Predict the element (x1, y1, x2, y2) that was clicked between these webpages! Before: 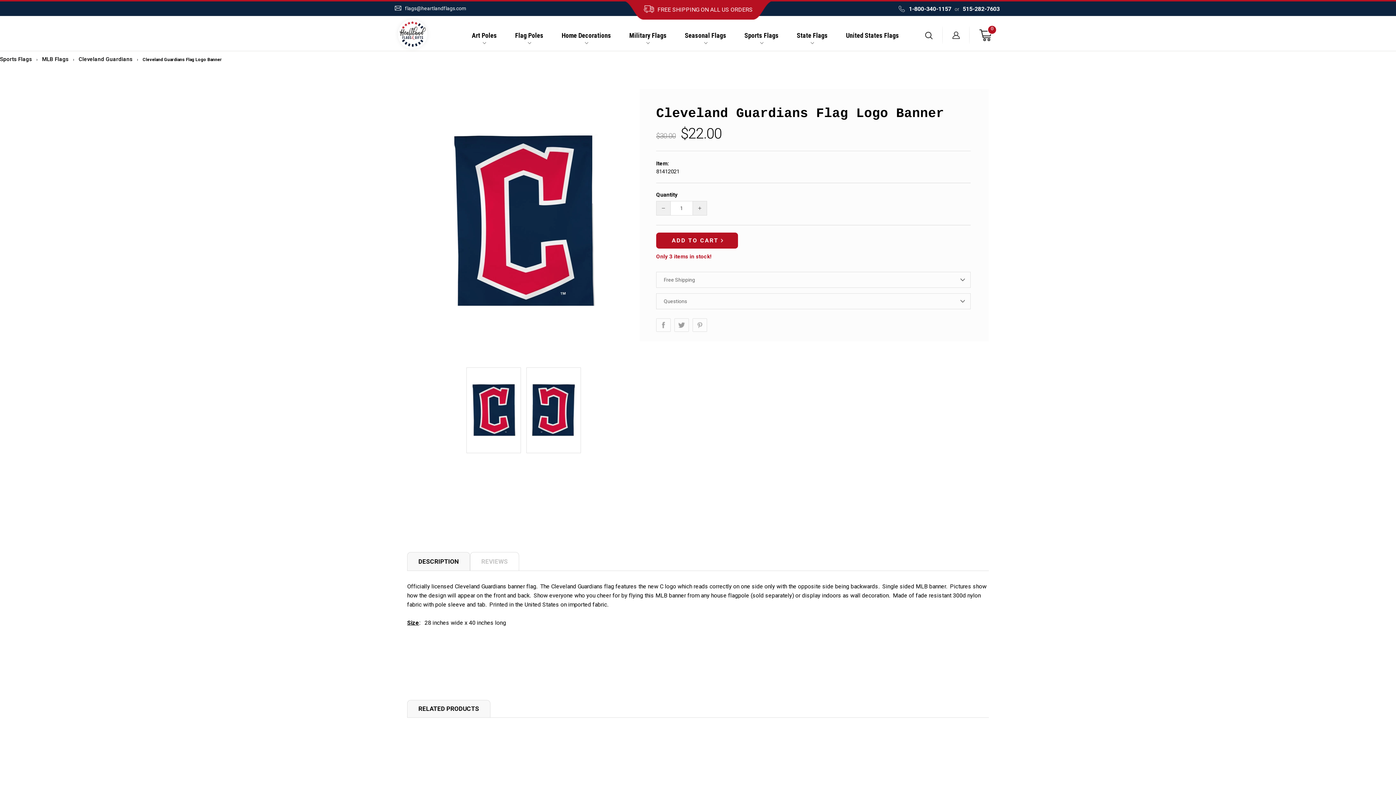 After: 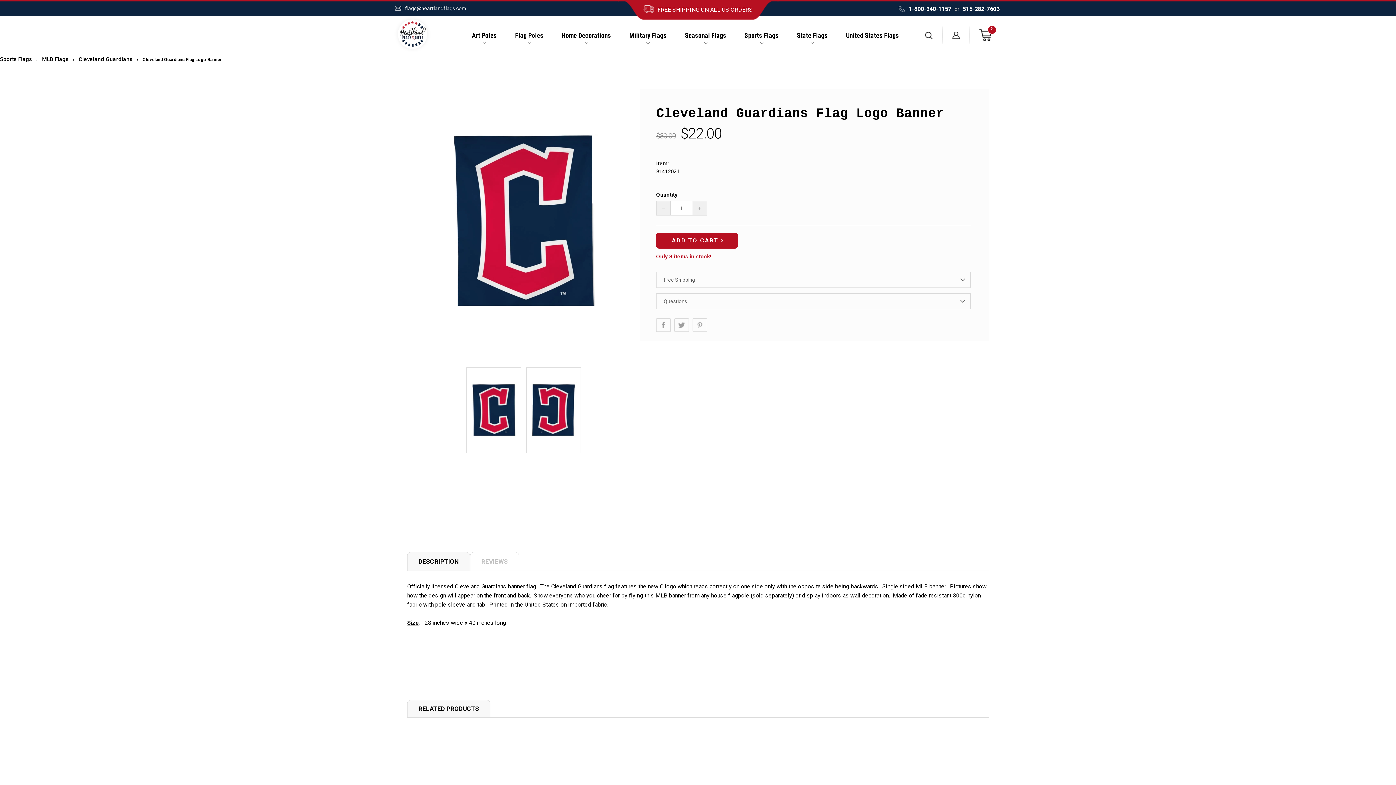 Action: bbox: (674, 318, 689, 332)